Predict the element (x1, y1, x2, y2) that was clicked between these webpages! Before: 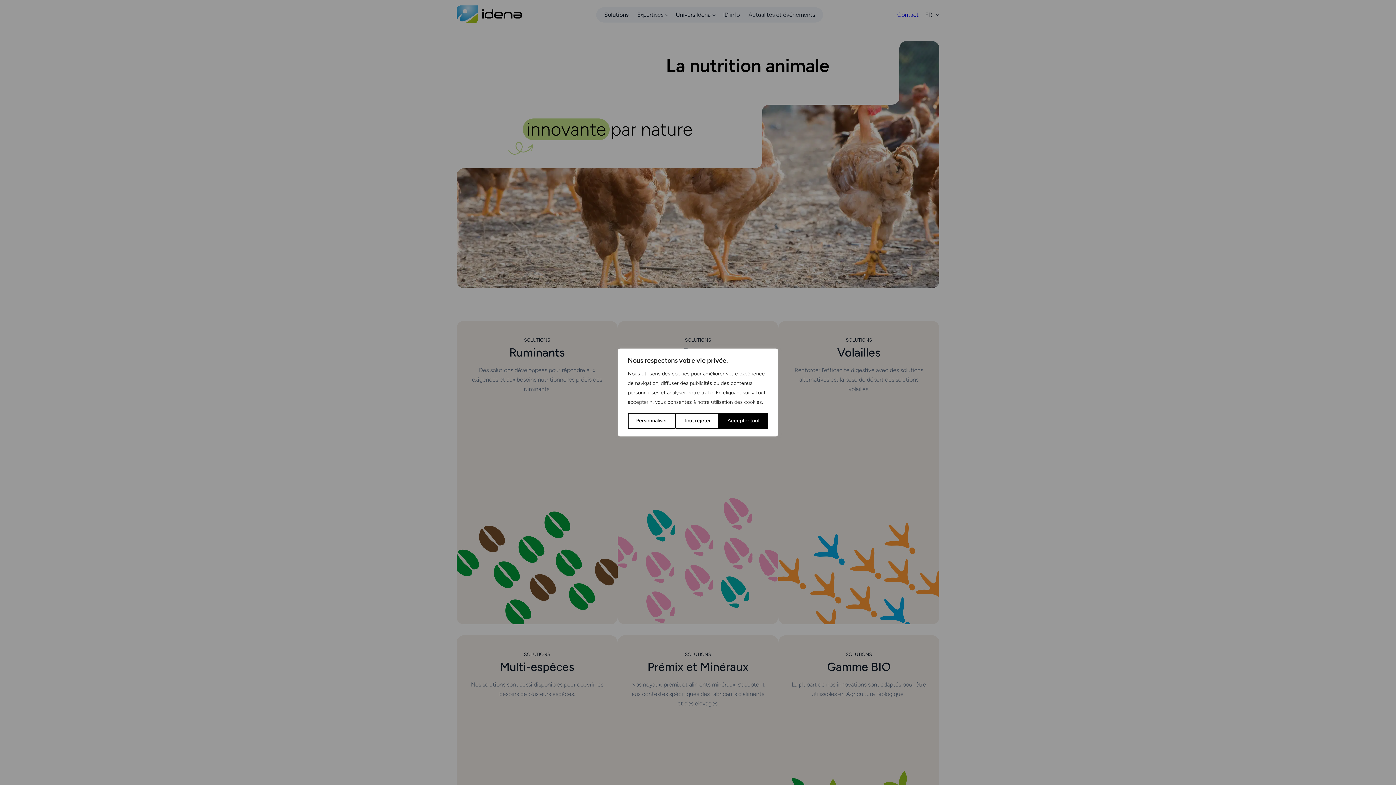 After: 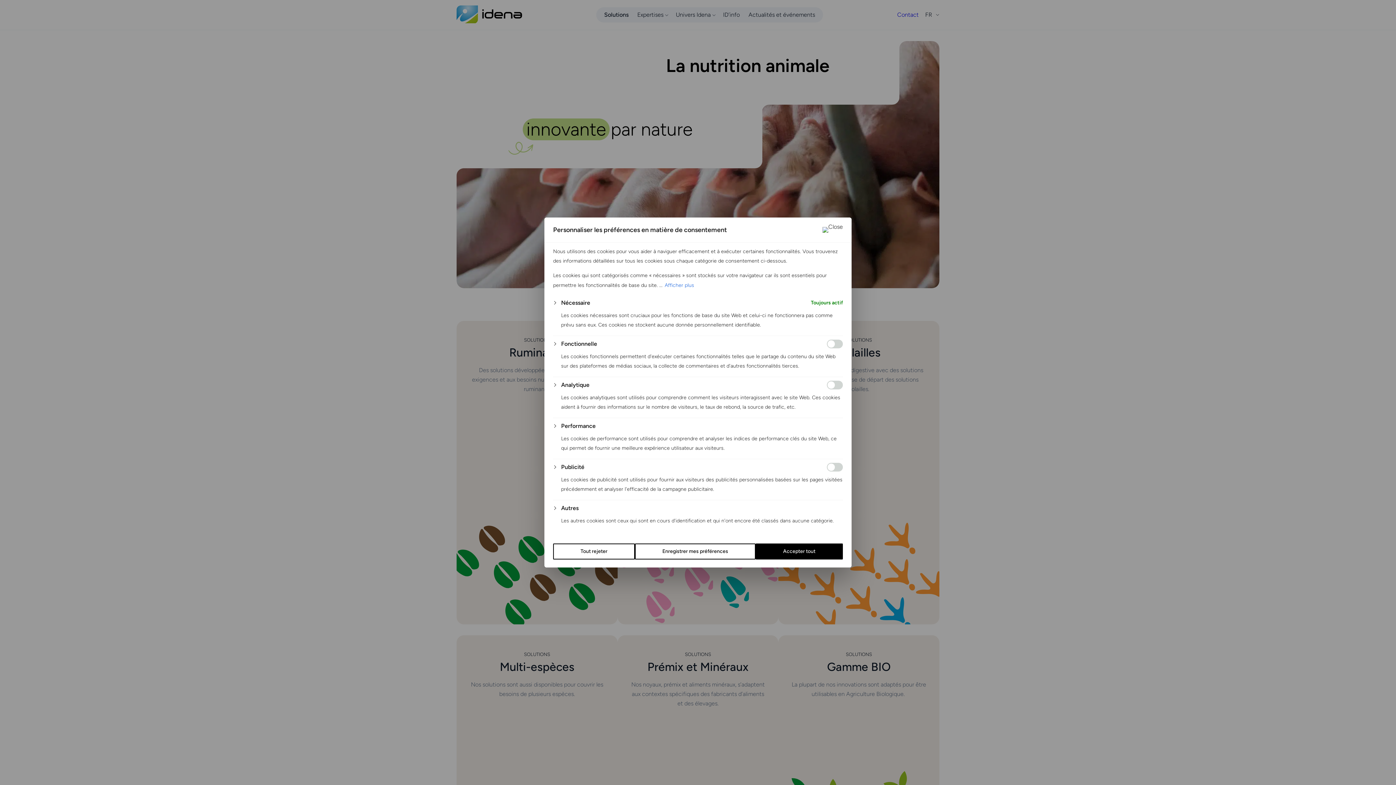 Action: label: Personnaliser bbox: (628, 413, 675, 429)